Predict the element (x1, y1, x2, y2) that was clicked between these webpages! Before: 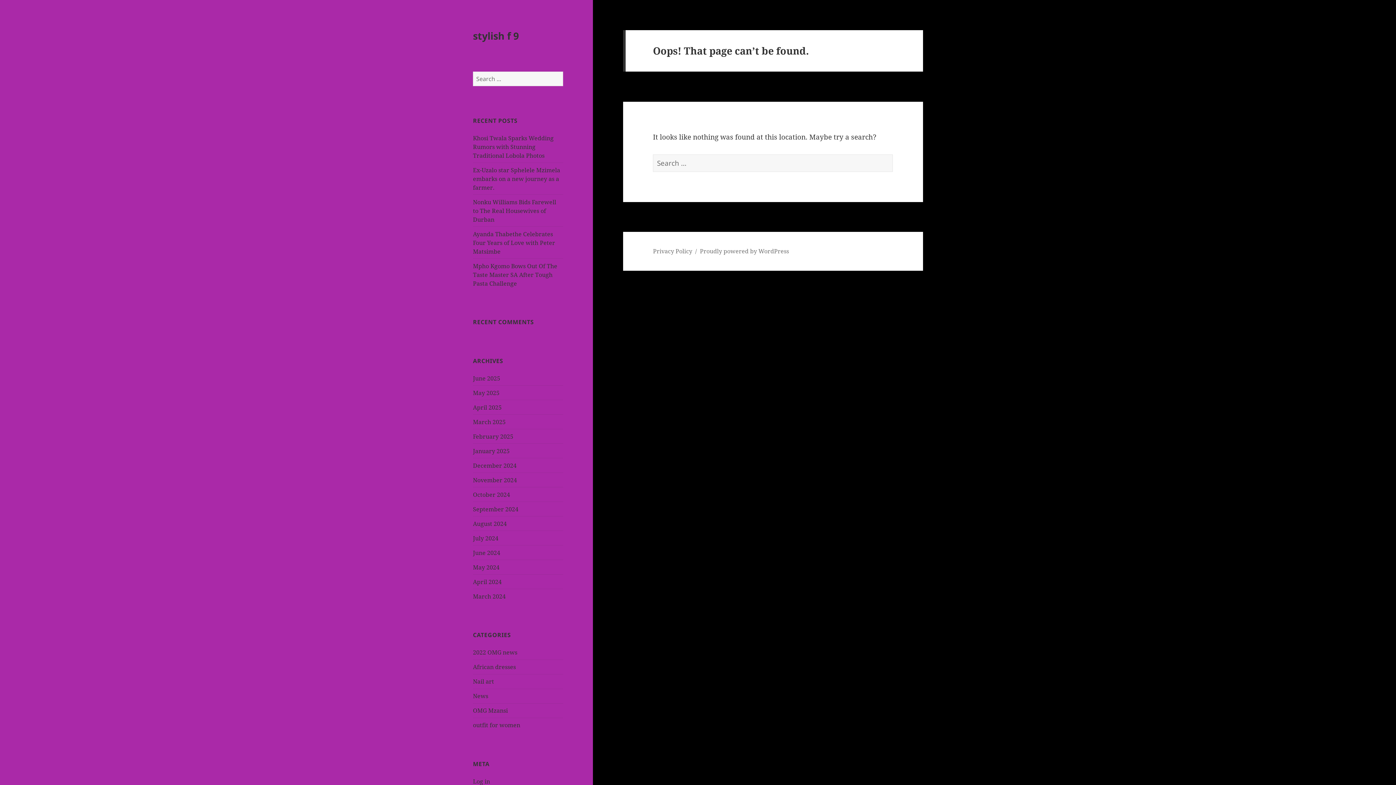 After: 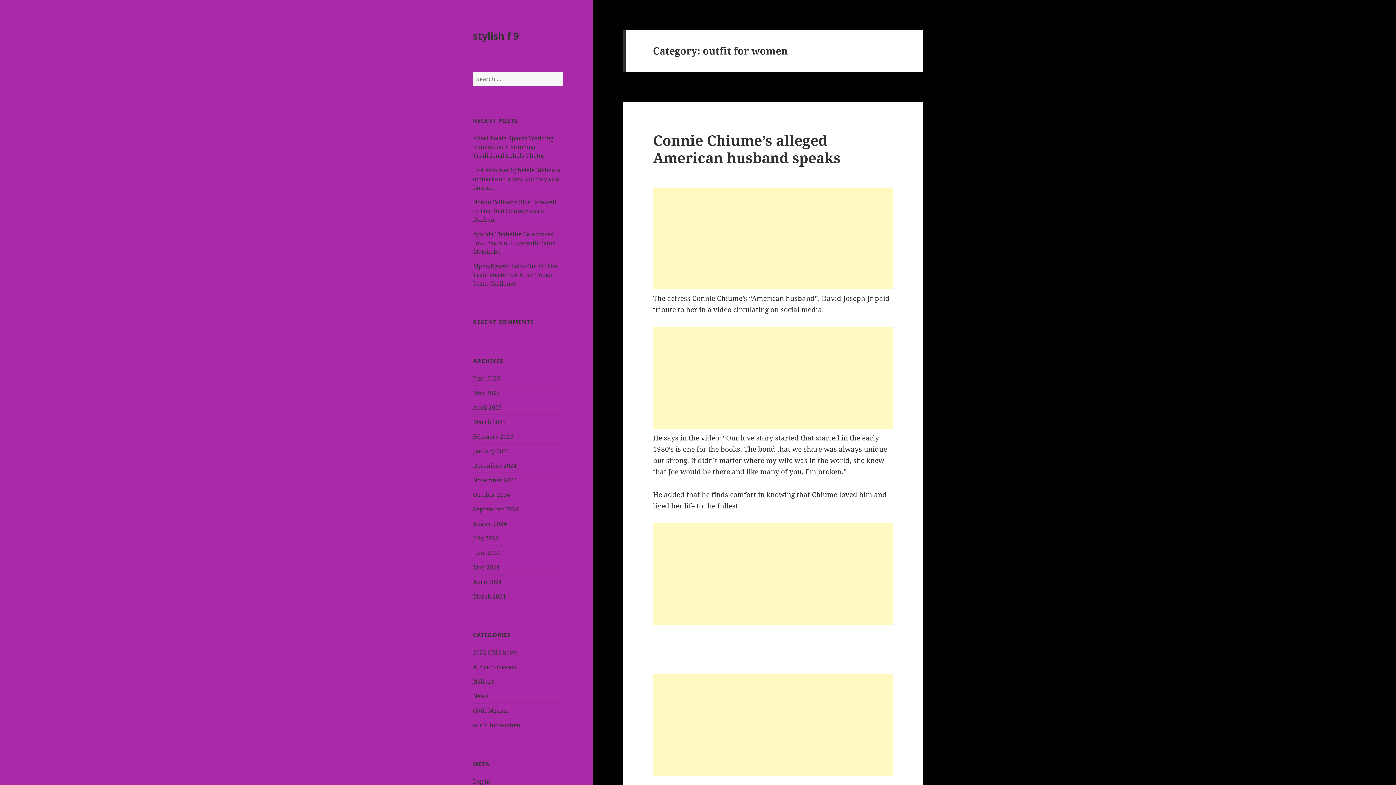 Action: label: outfit for women bbox: (473, 721, 520, 729)